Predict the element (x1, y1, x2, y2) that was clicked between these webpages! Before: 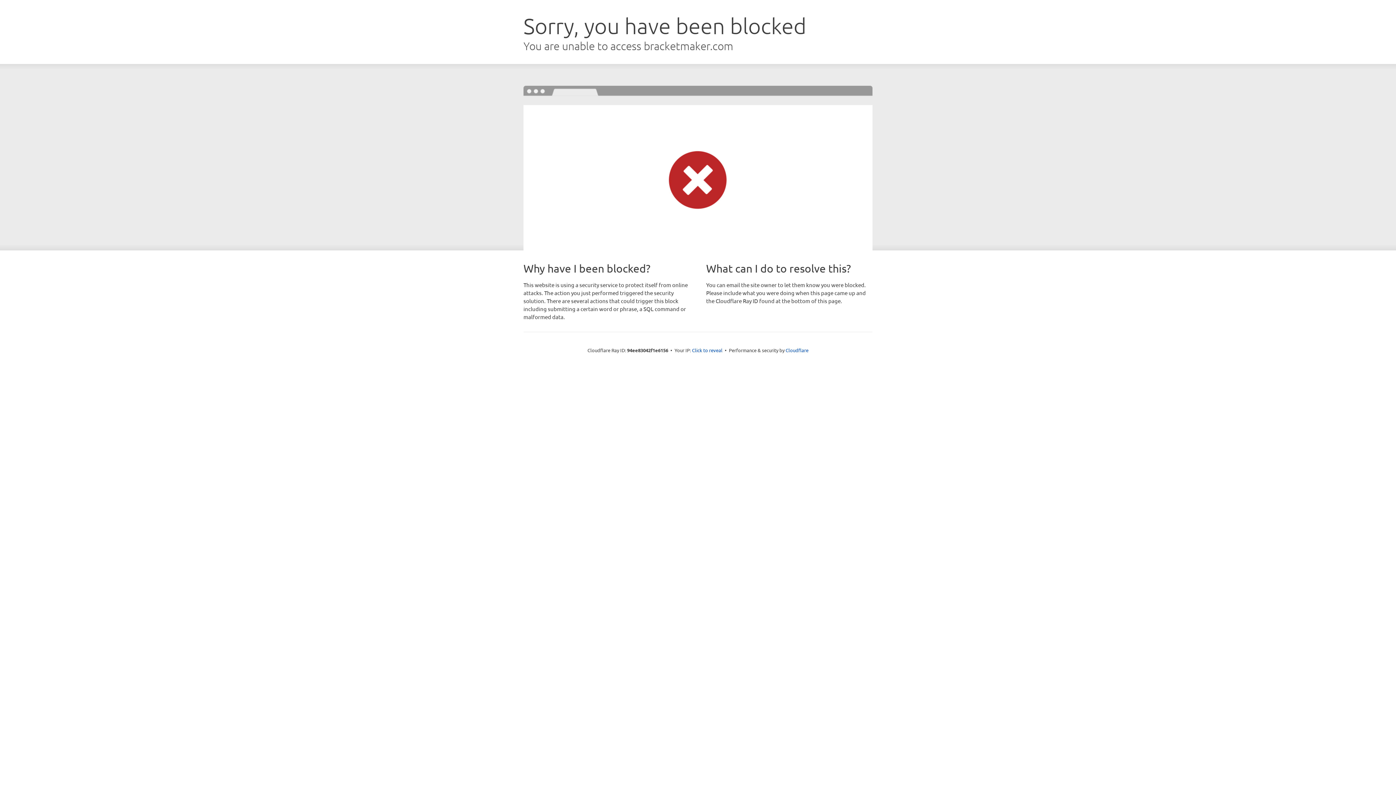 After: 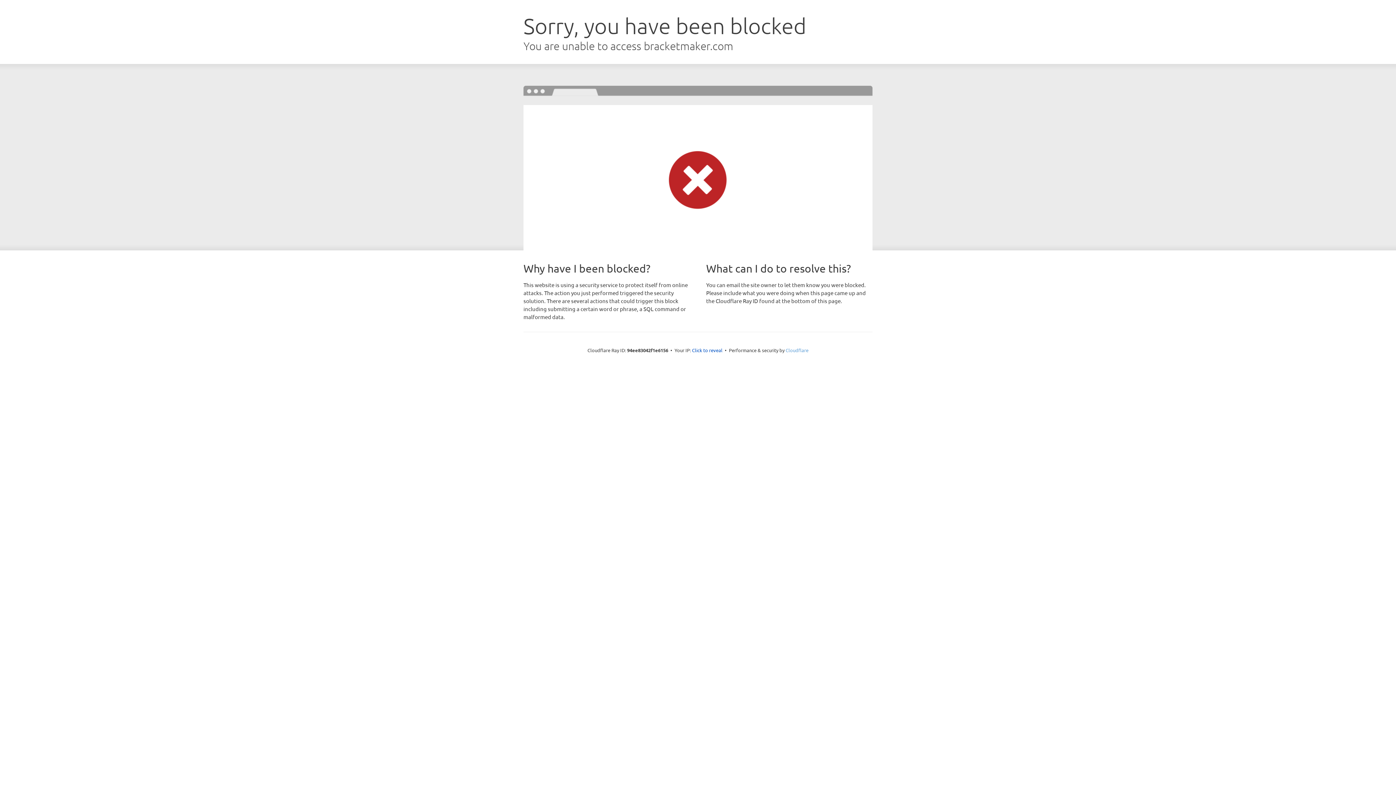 Action: label: Cloudflare bbox: (785, 347, 808, 353)